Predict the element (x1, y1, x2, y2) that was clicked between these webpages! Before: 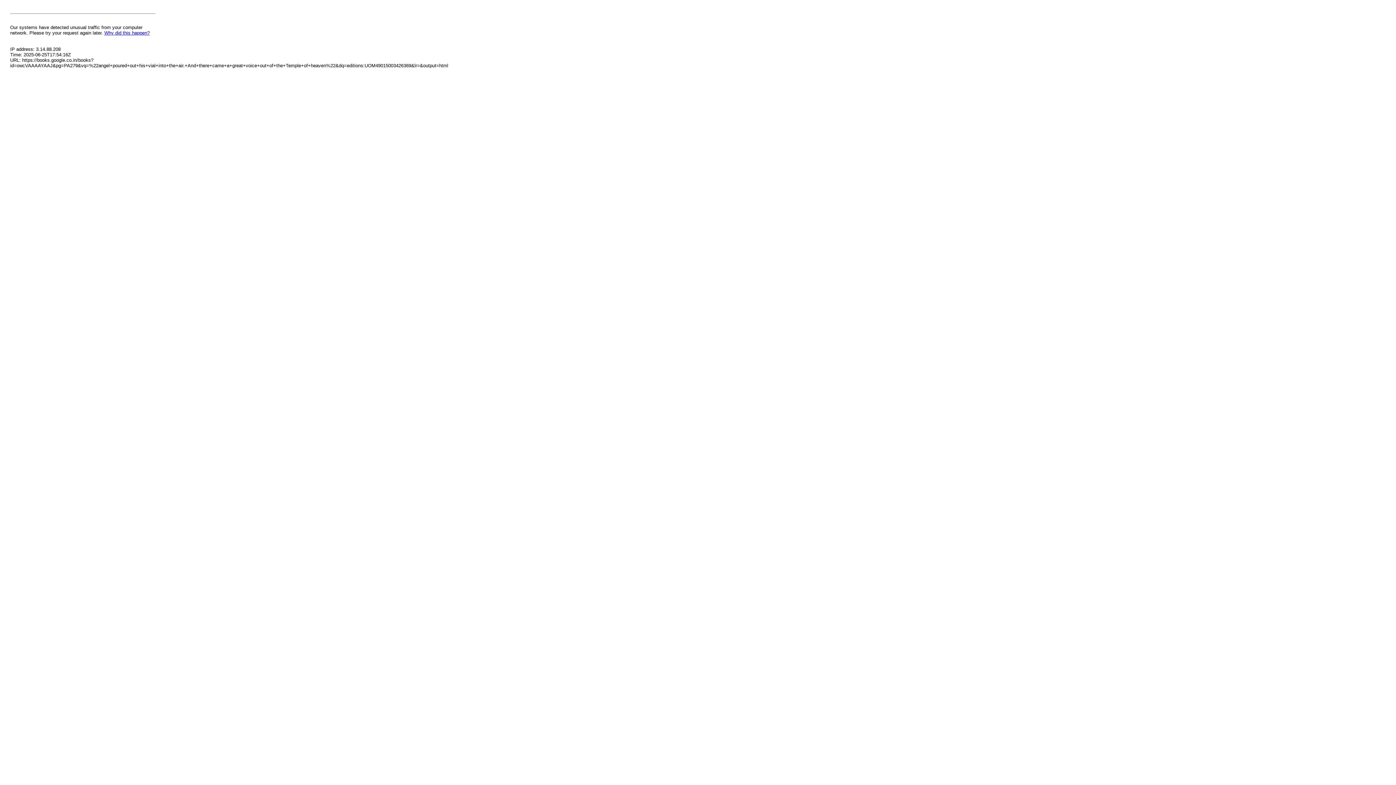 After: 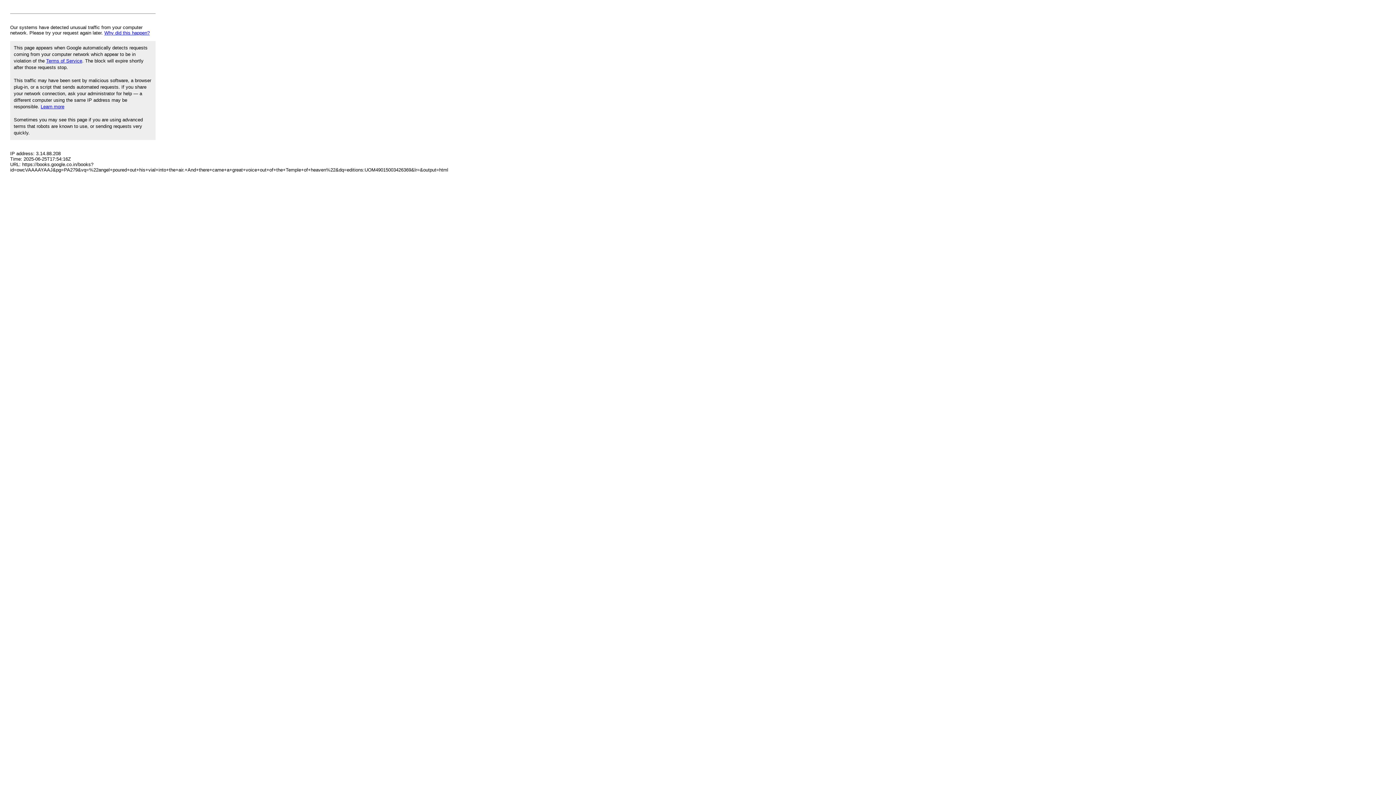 Action: bbox: (104, 30, 149, 35) label: Why did this happen?